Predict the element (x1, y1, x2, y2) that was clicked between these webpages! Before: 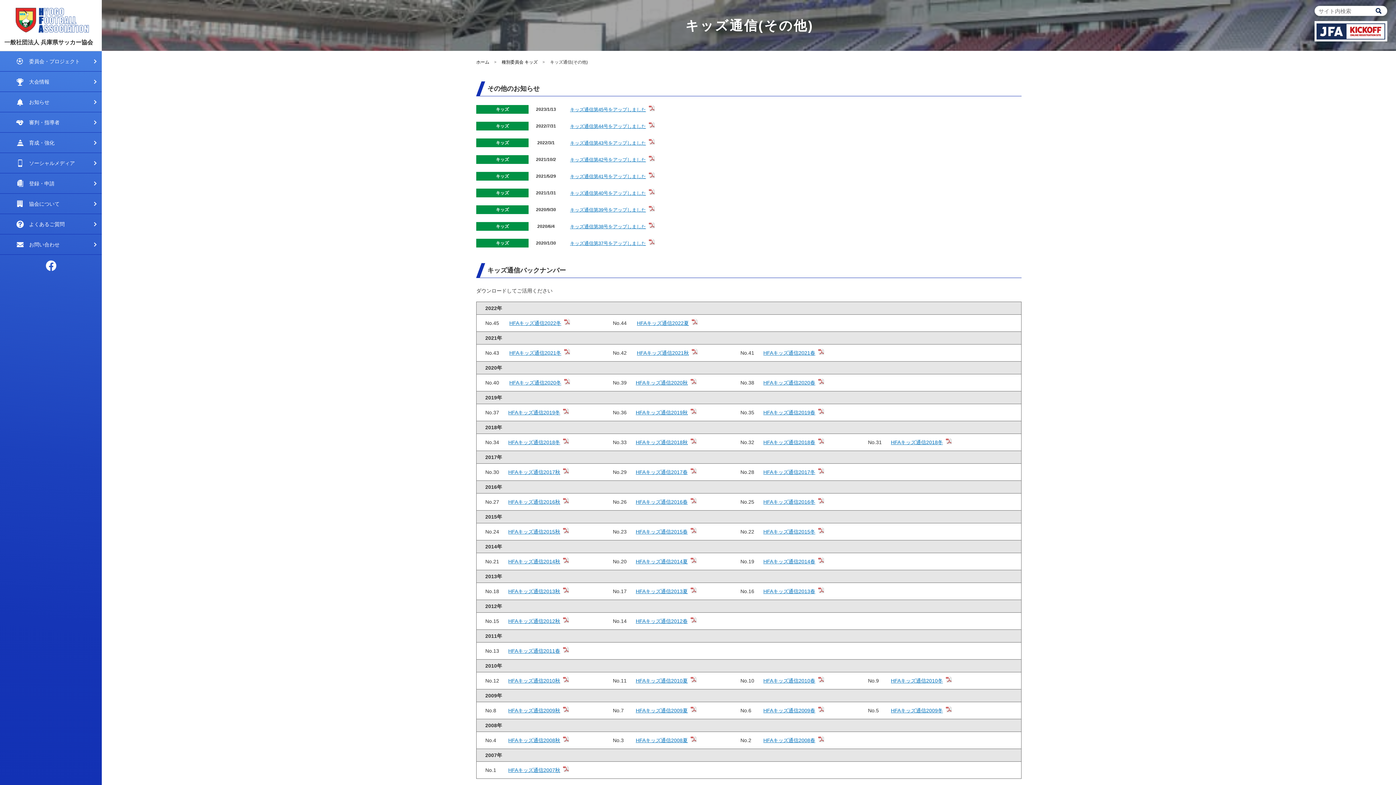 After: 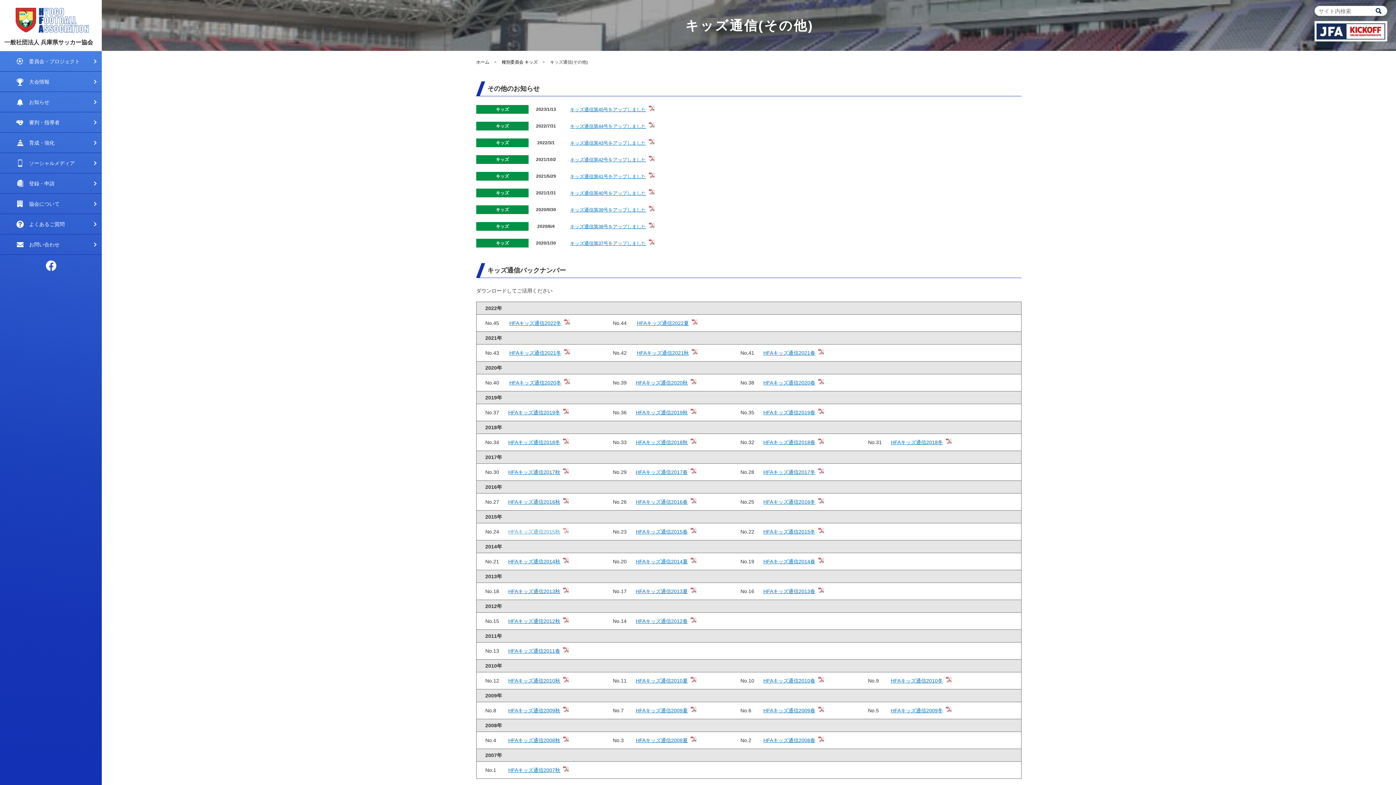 Action: label: HFAキッズ通信2015秋 bbox: (508, 529, 560, 534)